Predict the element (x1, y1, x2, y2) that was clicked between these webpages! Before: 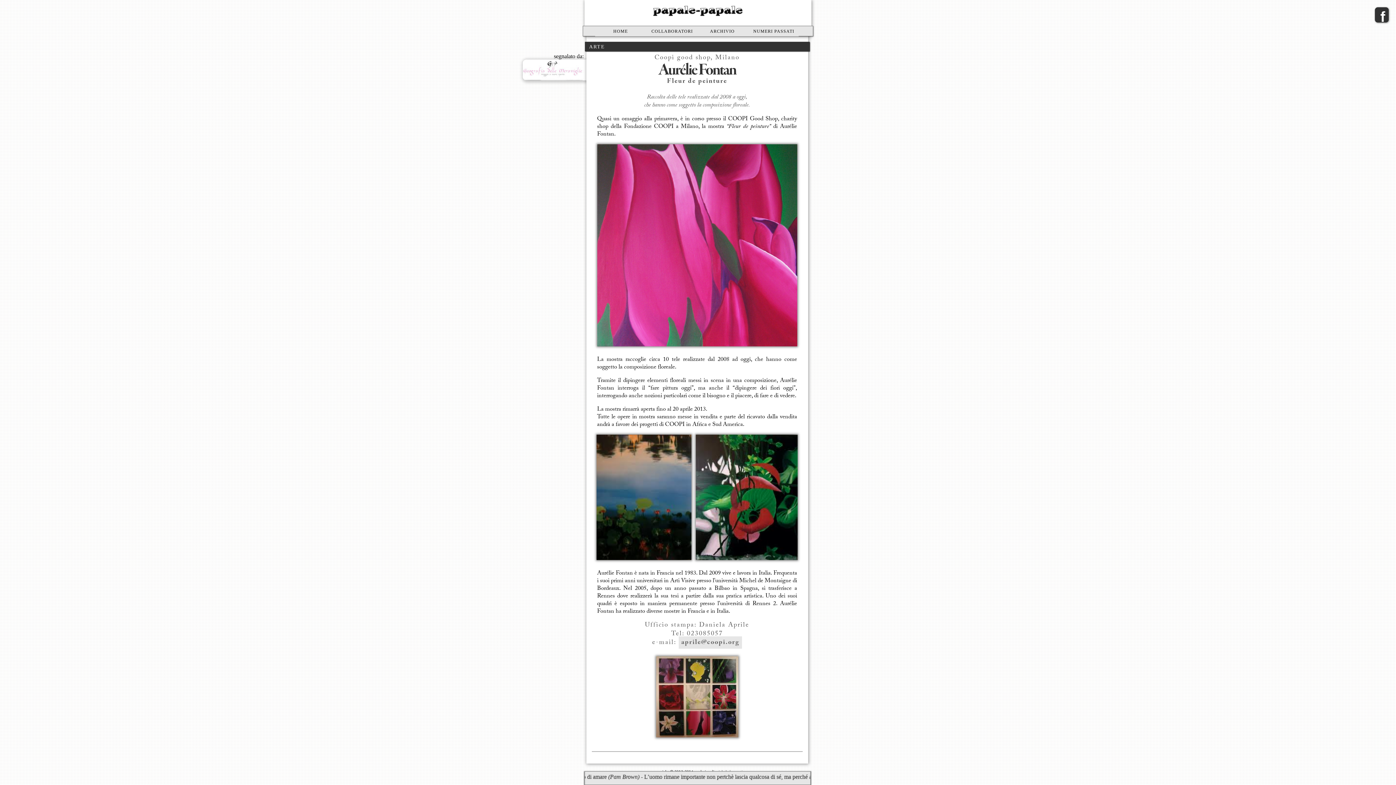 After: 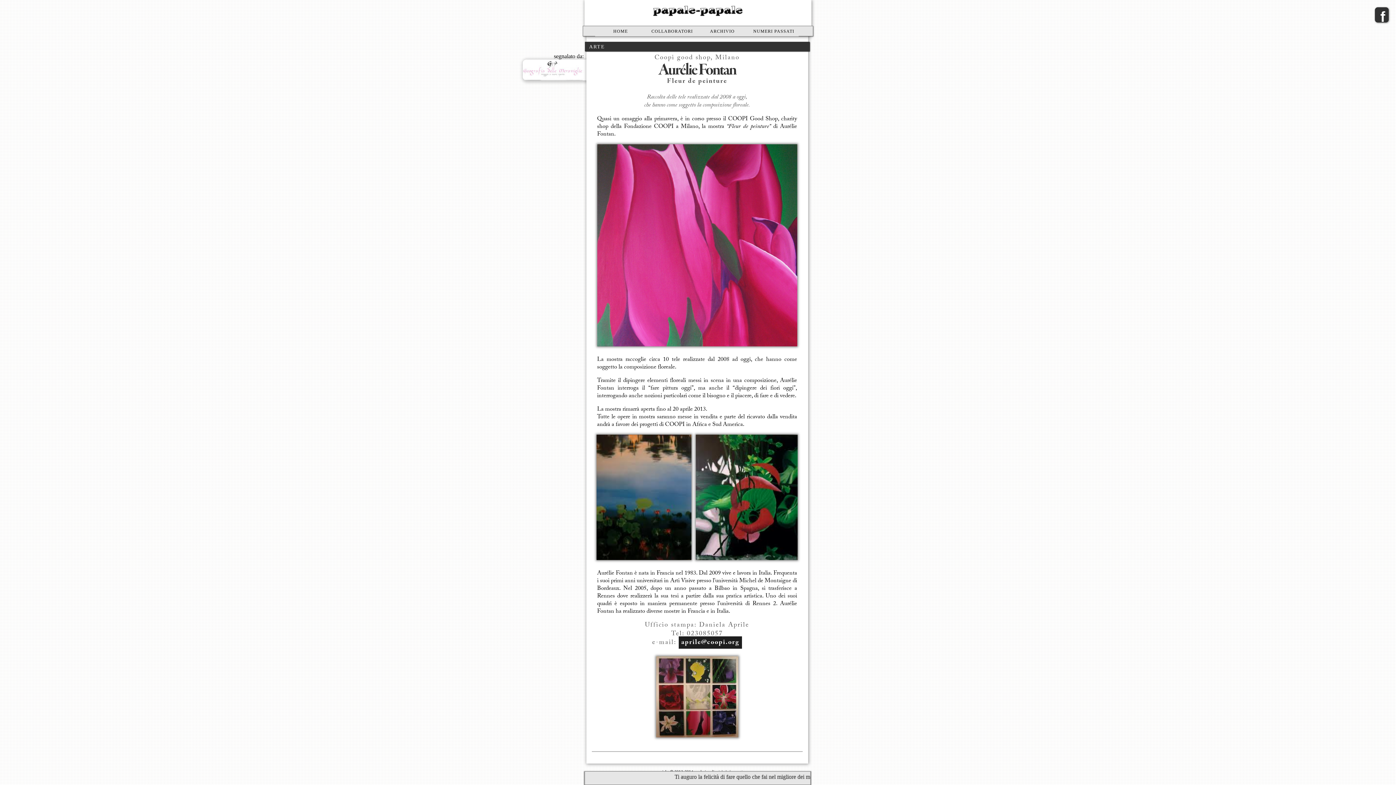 Action: bbox: (678, 636, 742, 649) label: aprile@coopi.org